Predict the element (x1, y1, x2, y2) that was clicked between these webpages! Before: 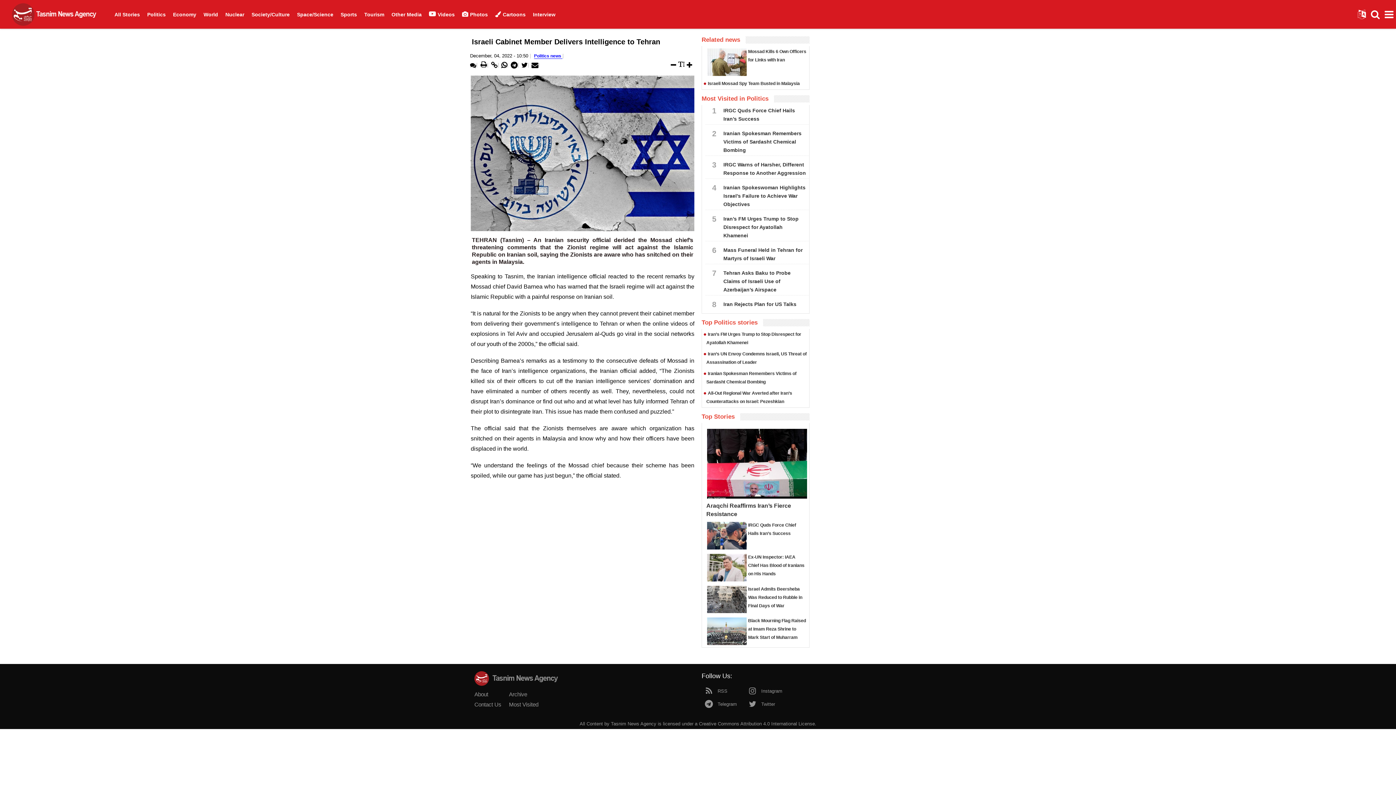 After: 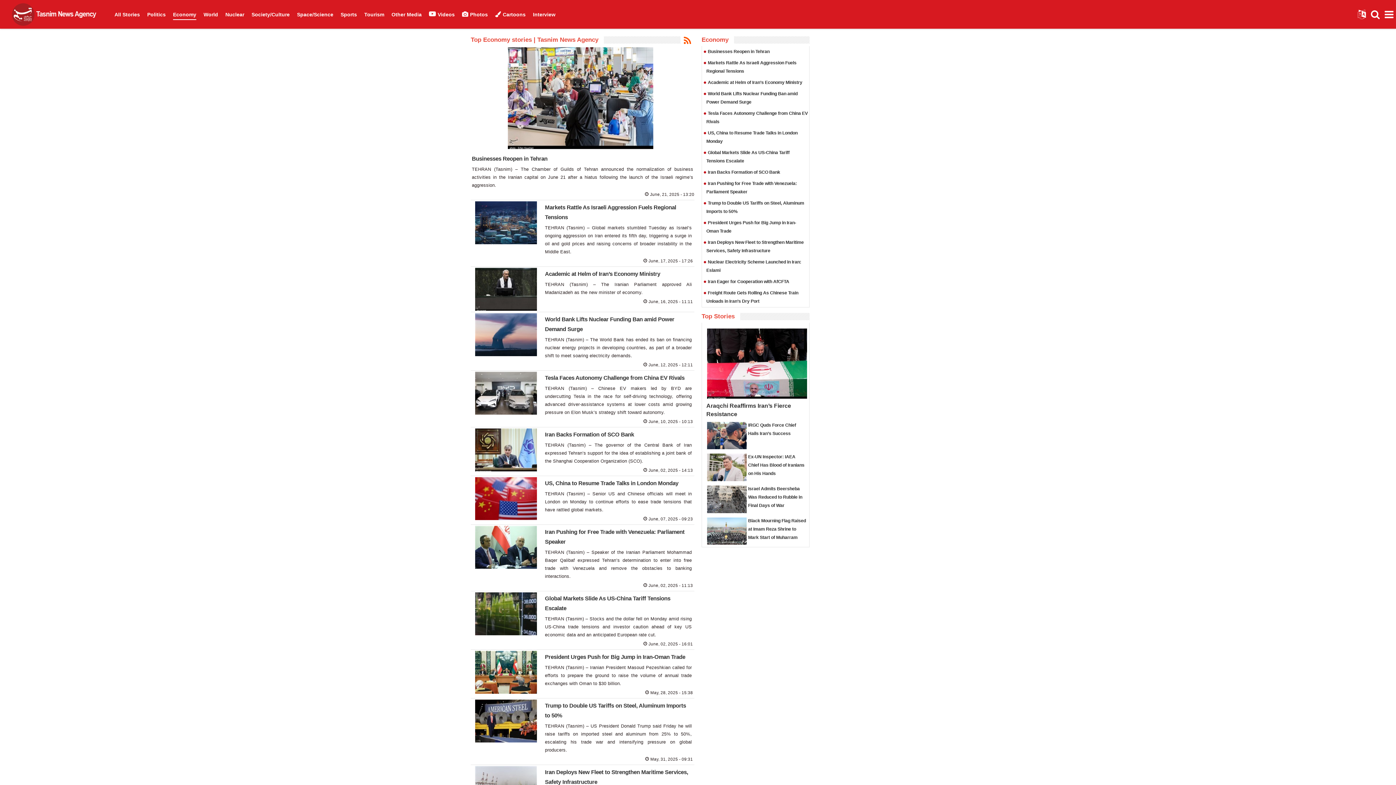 Action: label: Economy bbox: (169, 0, 200, 29)